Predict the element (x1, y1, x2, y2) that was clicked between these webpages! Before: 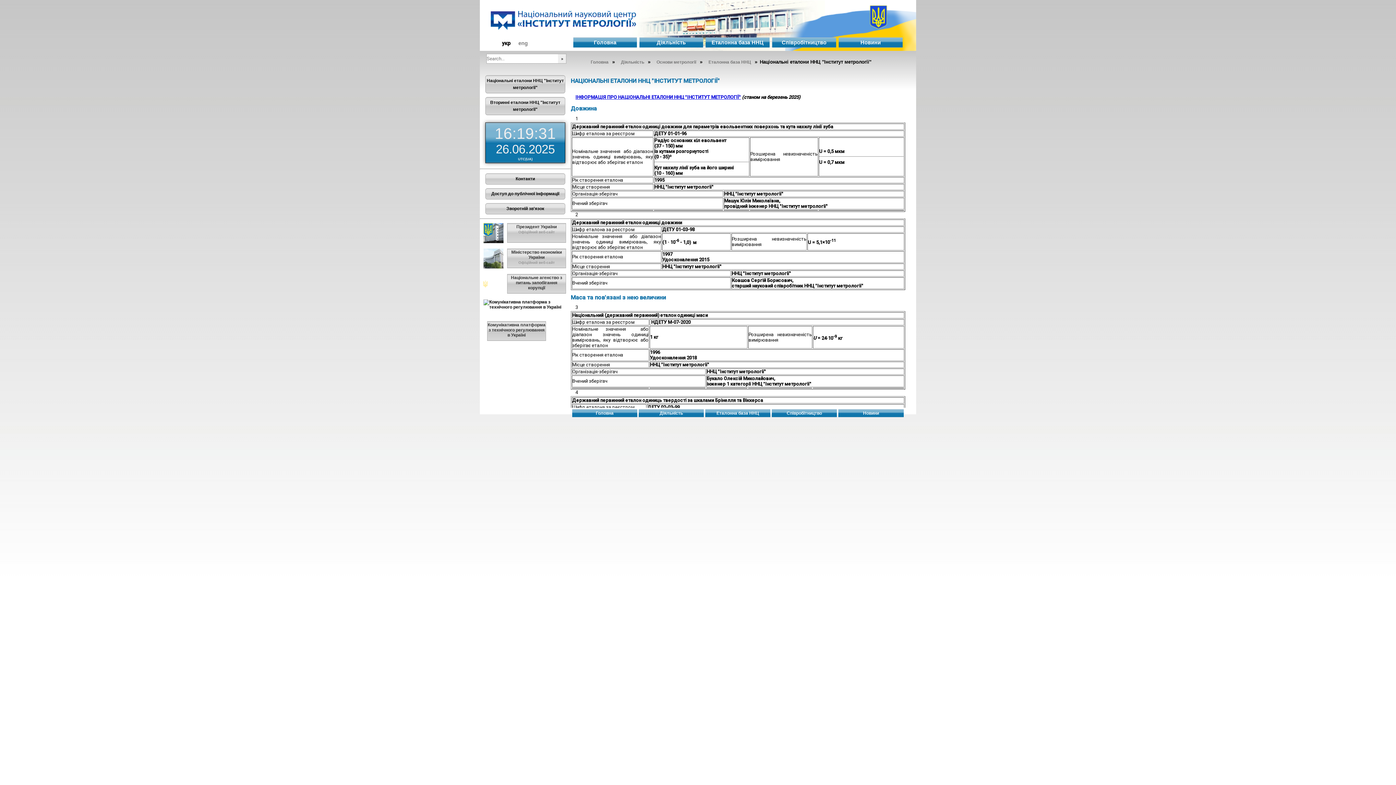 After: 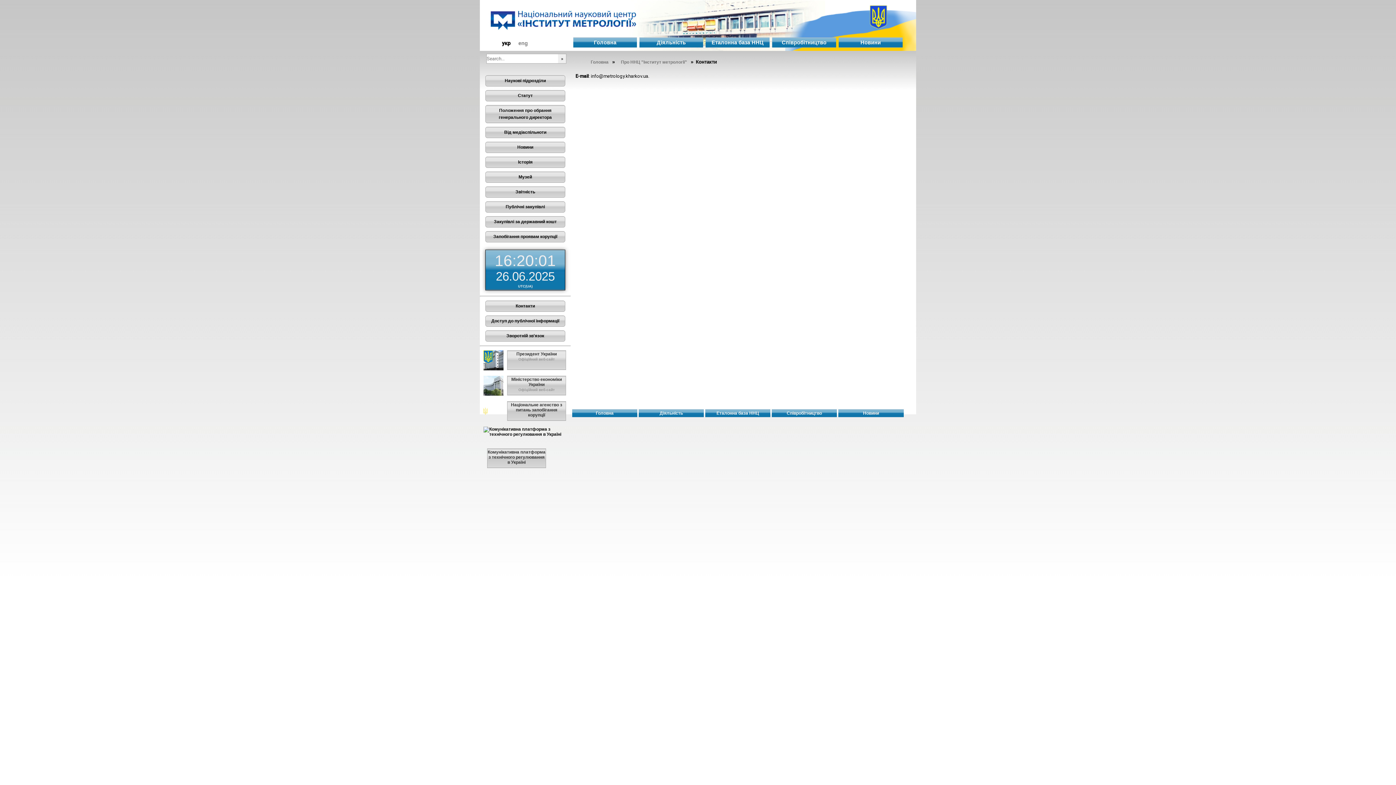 Action: bbox: (485, 173, 565, 184) label: Контакти